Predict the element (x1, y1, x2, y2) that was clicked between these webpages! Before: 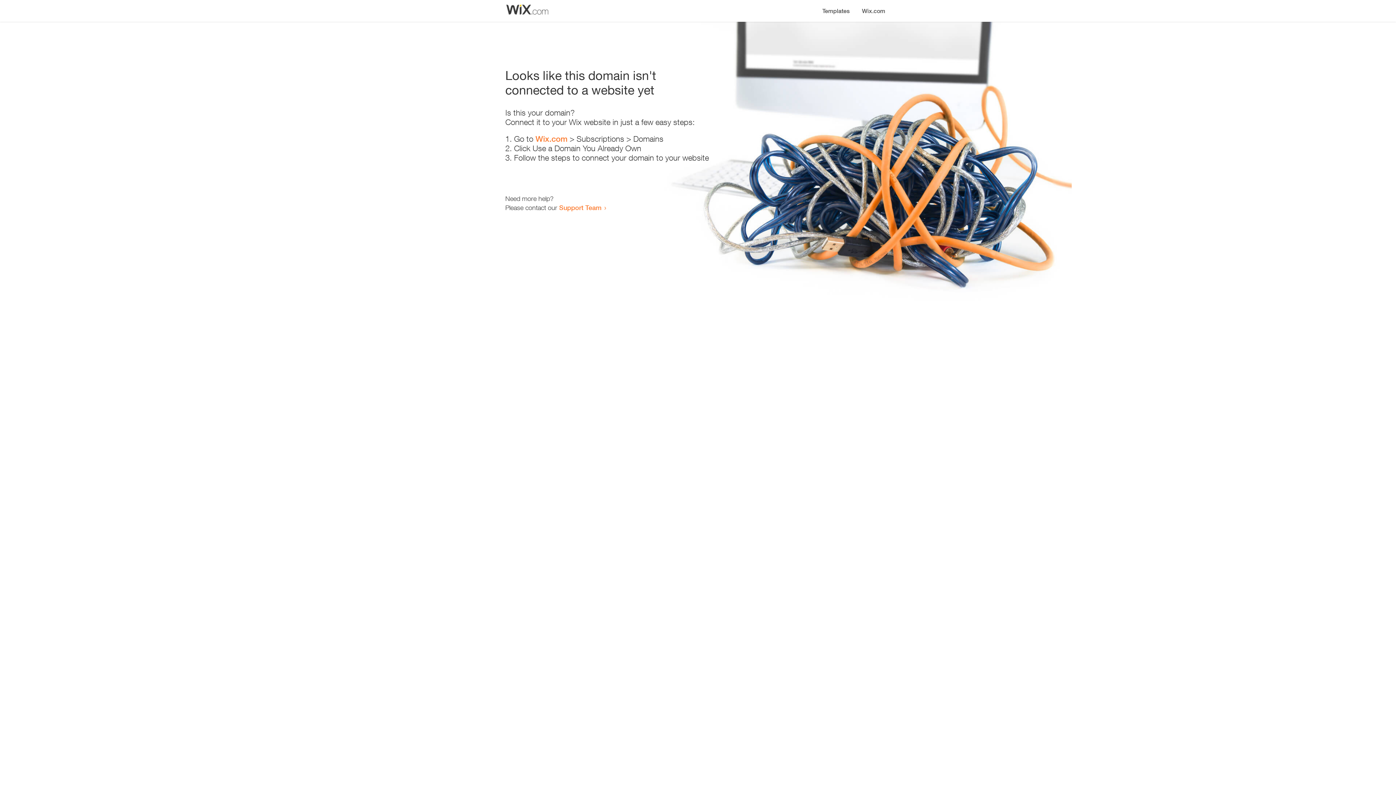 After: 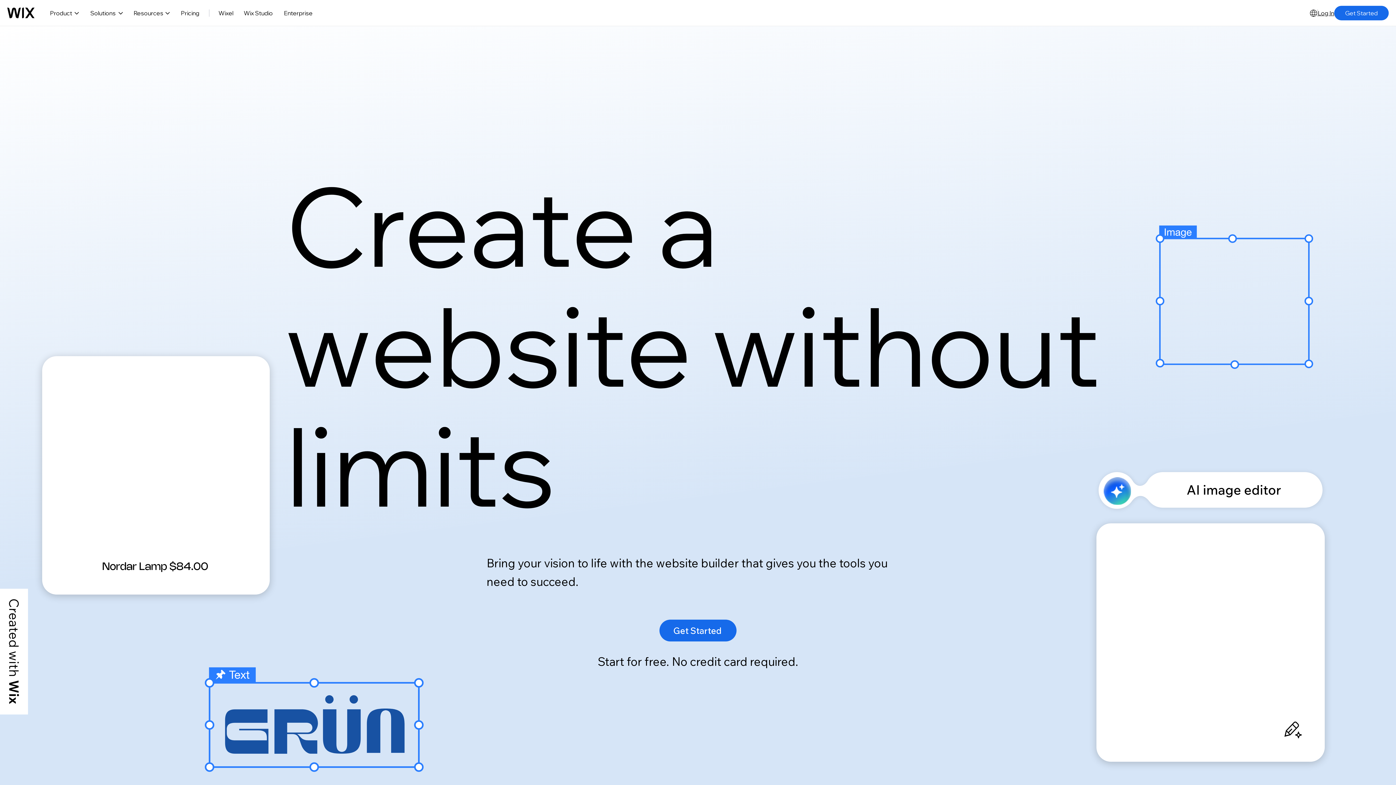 Action: label: Wix.com bbox: (535, 134, 567, 143)